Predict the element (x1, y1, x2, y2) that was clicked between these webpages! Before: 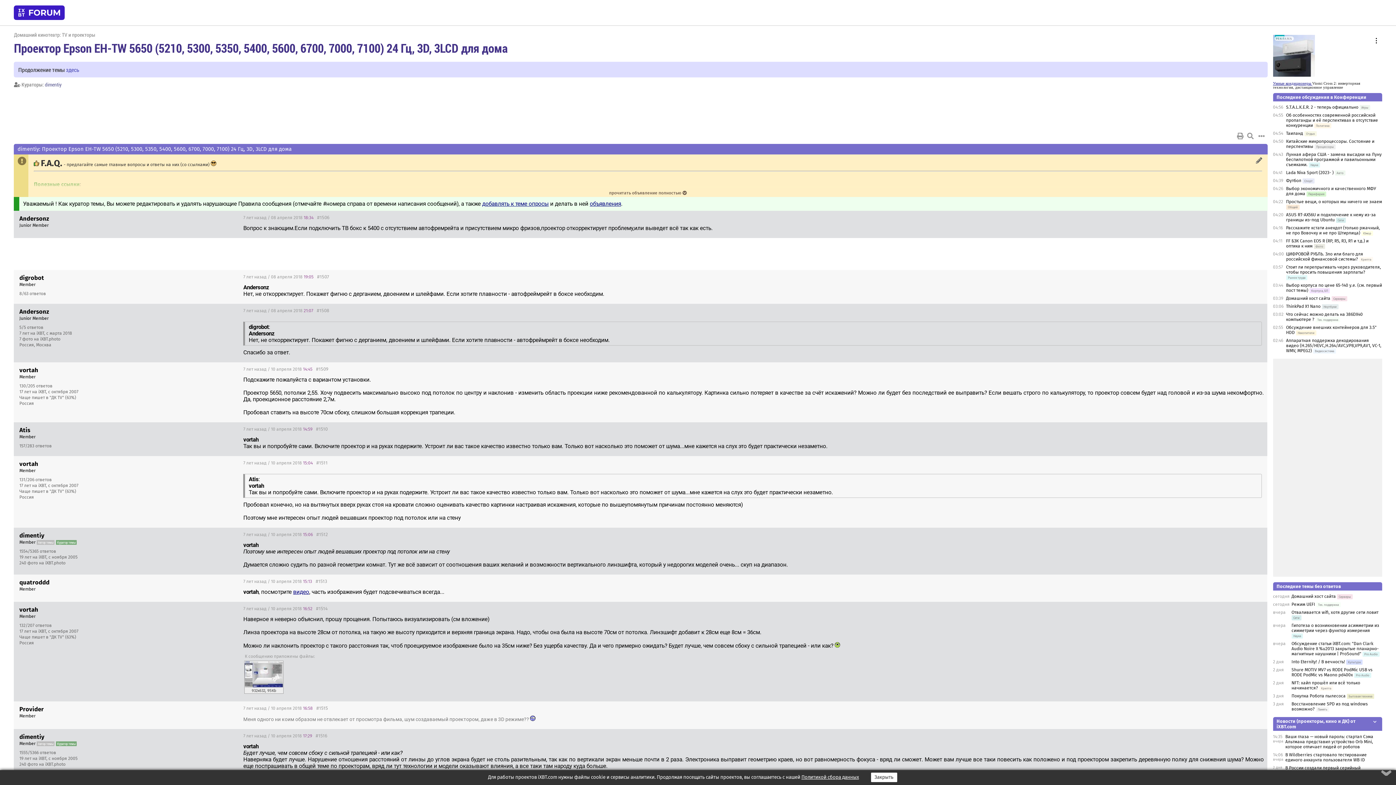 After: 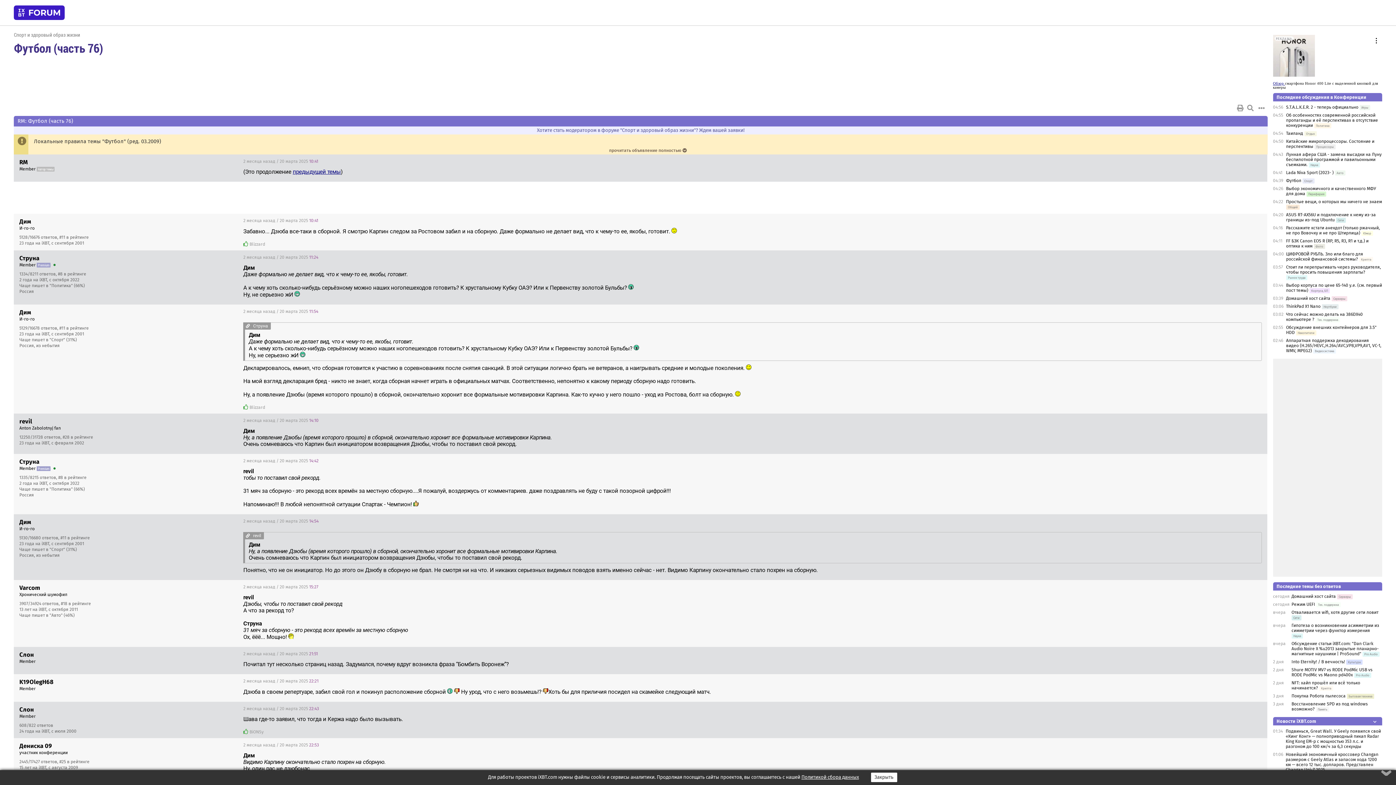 Action: bbox: (1286, 178, 1301, 183) label: Футбол